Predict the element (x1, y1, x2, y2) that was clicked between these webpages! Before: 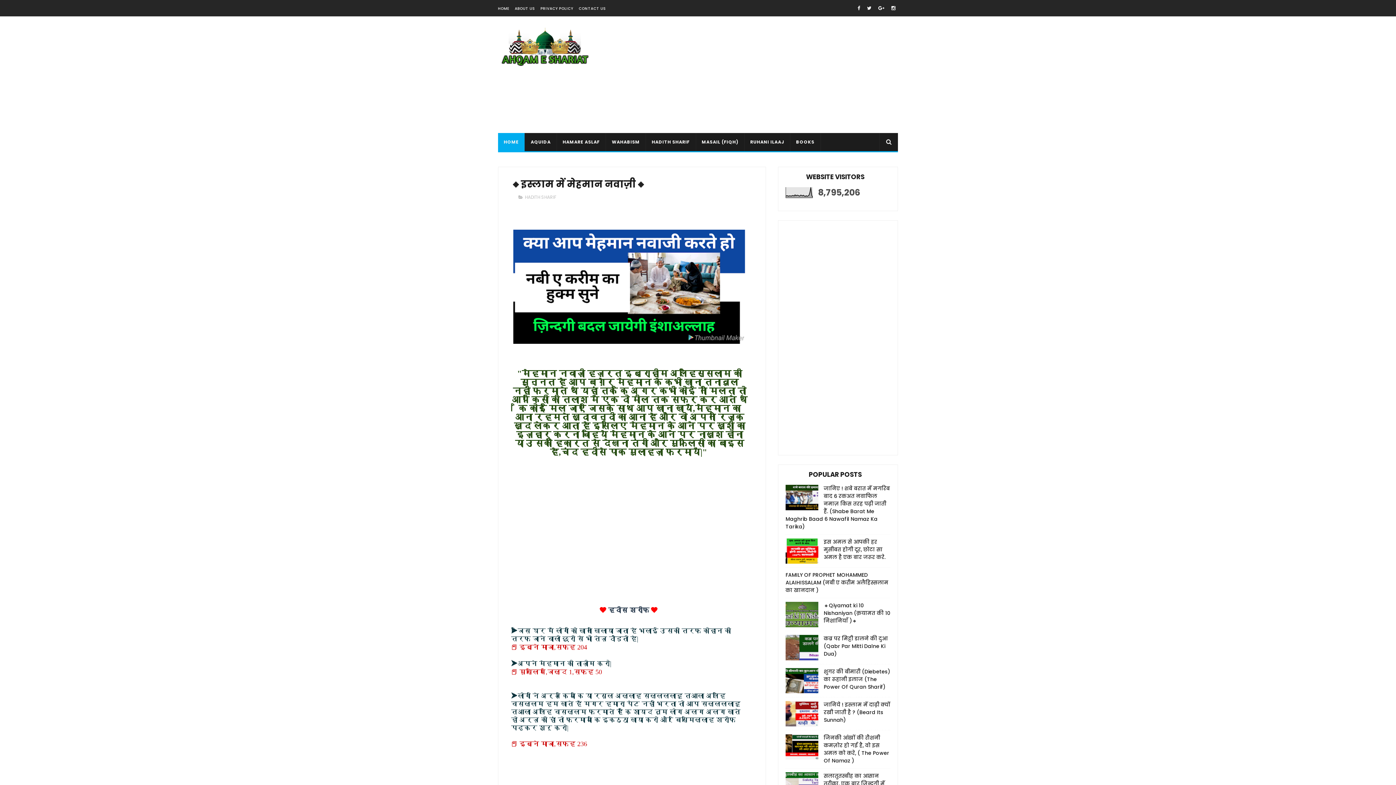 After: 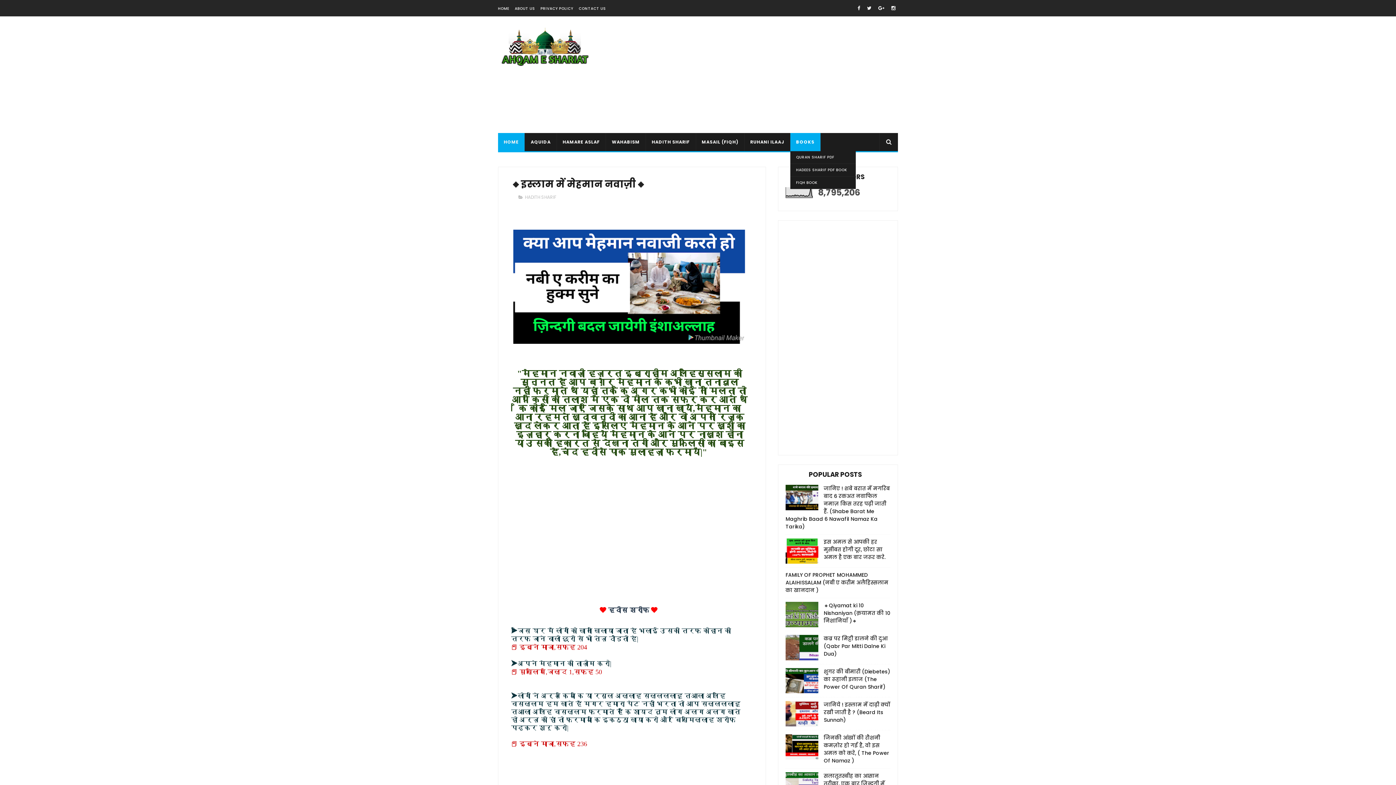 Action: bbox: (790, 133, 820, 151) label: BOOKS